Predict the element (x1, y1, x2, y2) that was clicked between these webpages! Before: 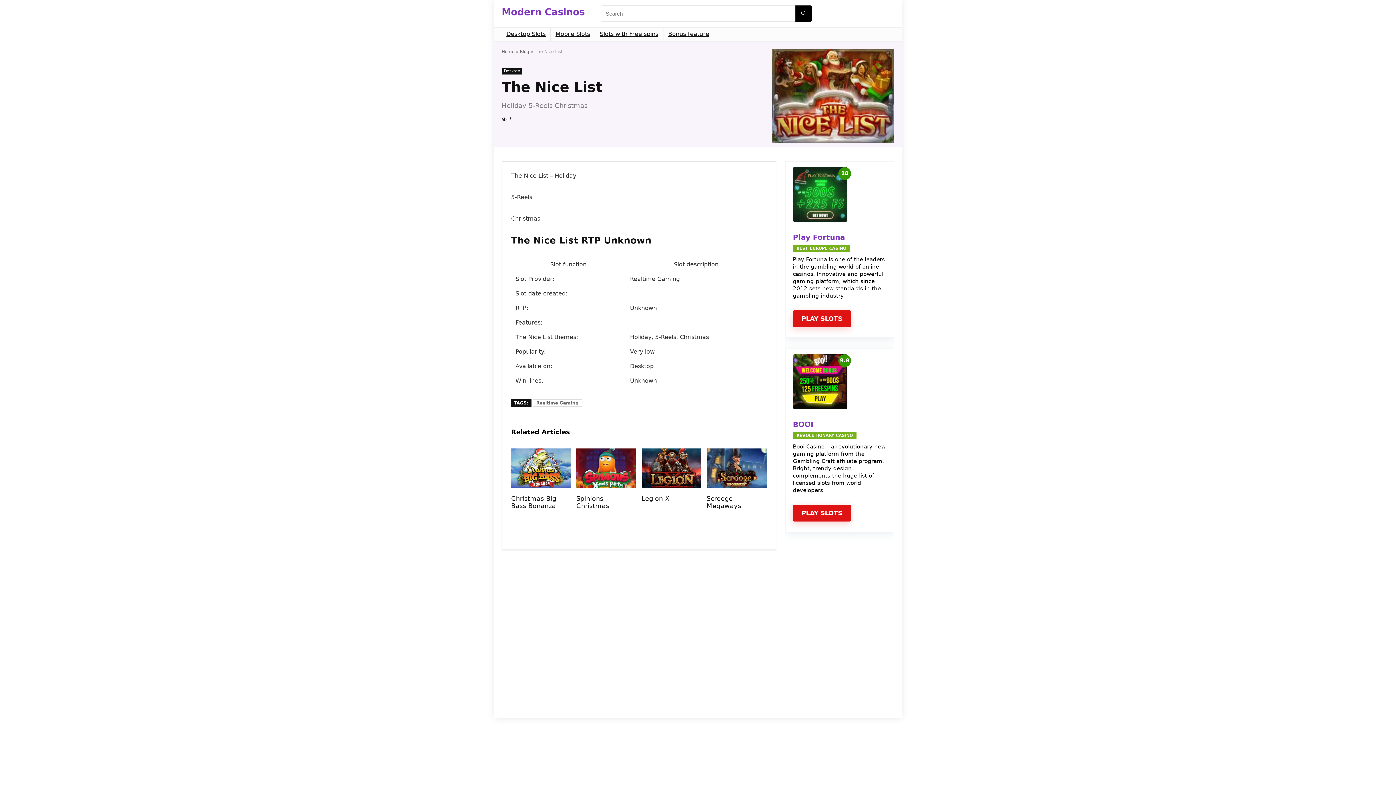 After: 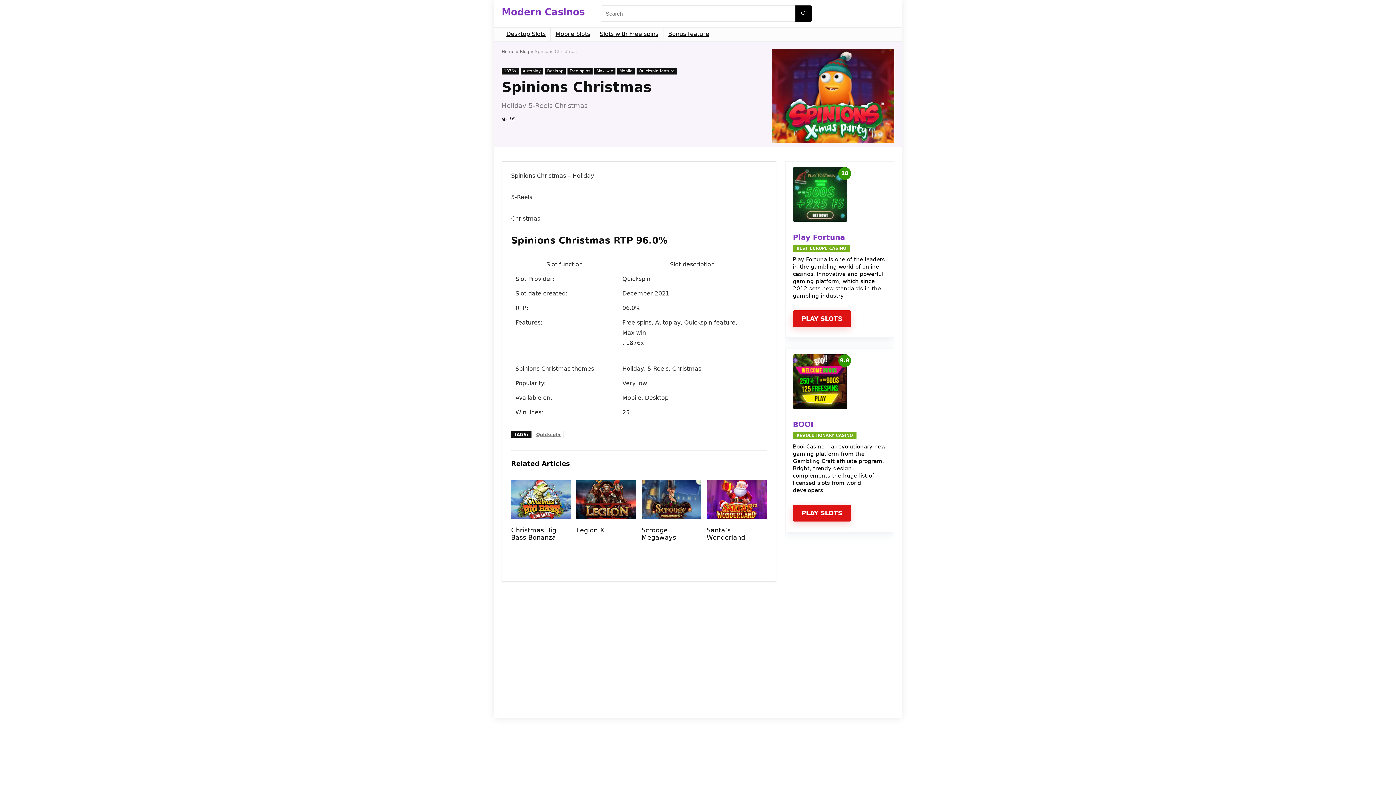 Action: bbox: (576, 450, 636, 457)